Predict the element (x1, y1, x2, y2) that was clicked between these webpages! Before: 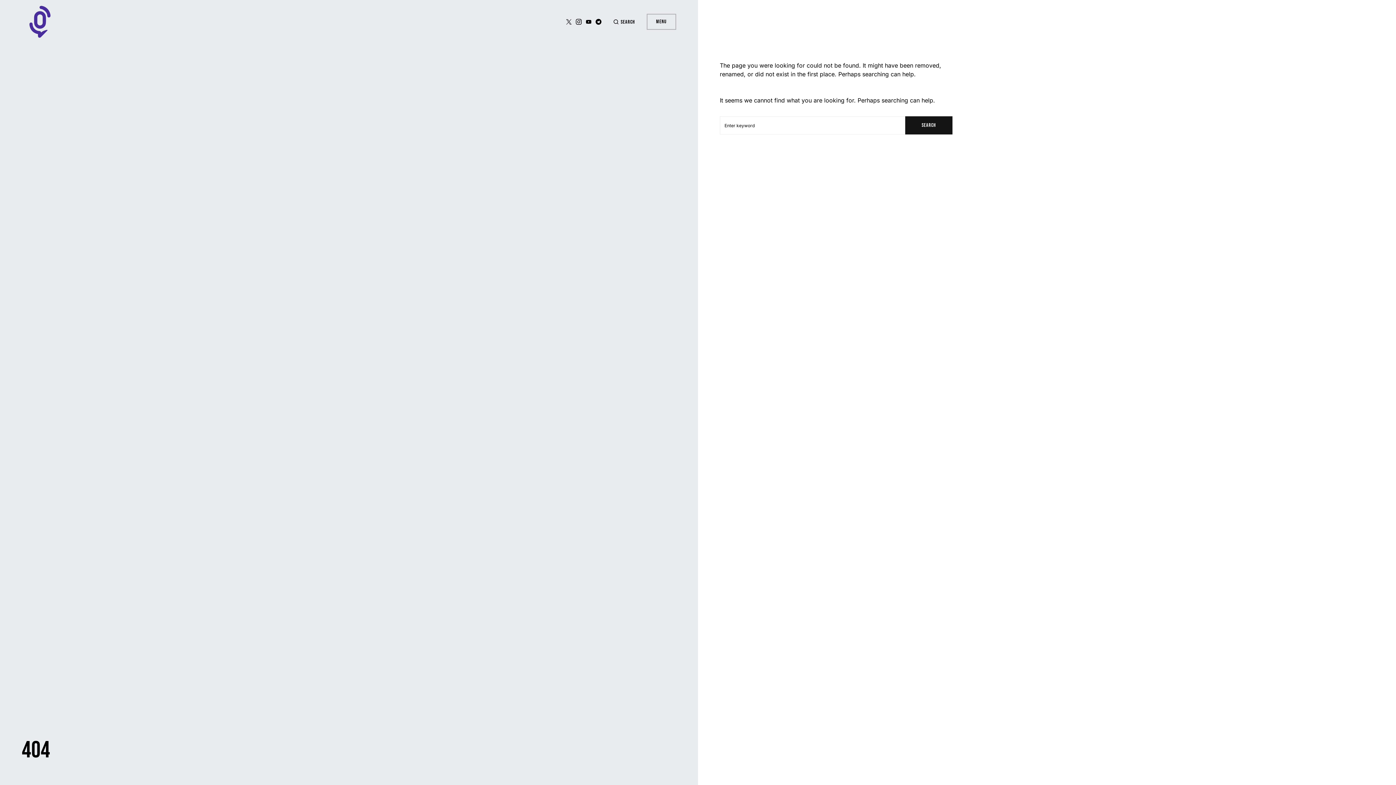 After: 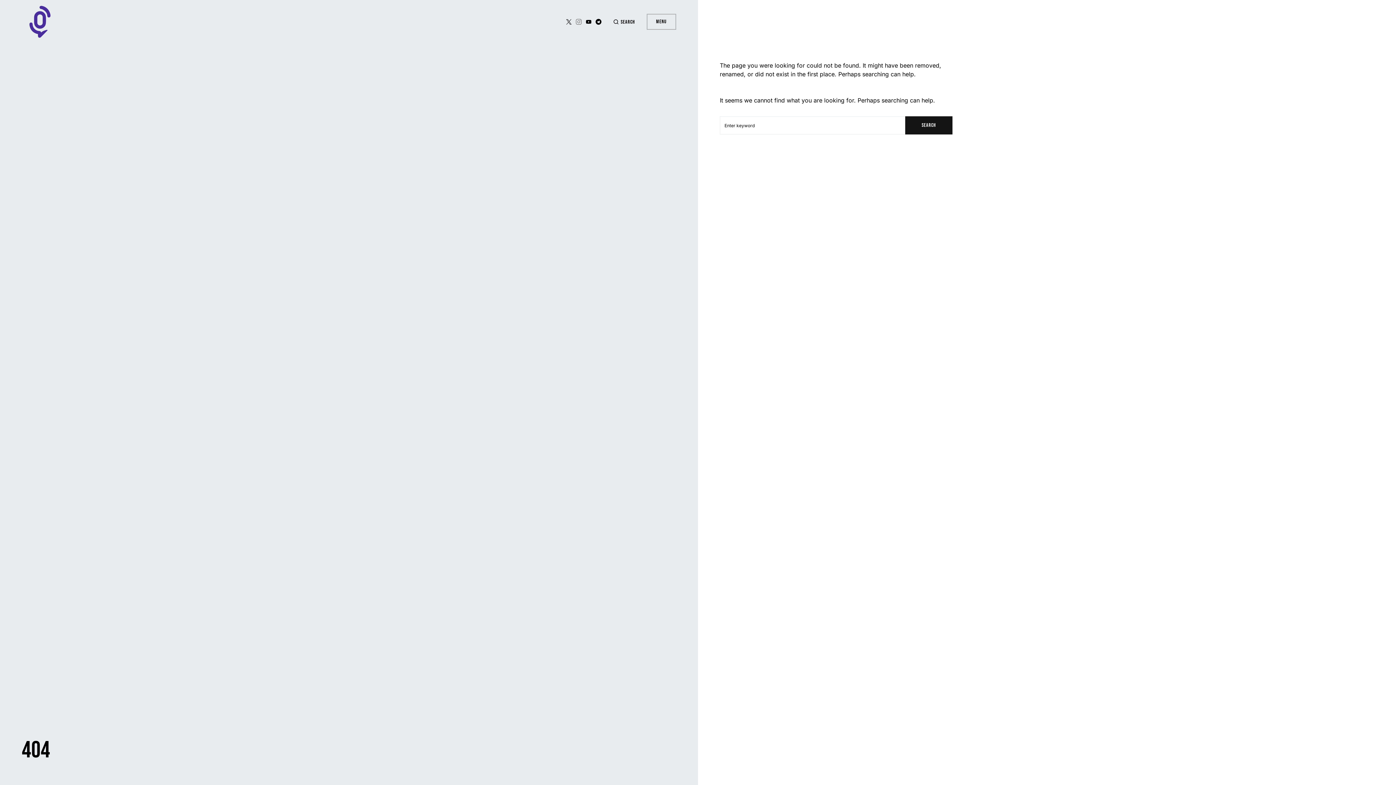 Action: label: Instagram bbox: (576, 18, 581, 24)